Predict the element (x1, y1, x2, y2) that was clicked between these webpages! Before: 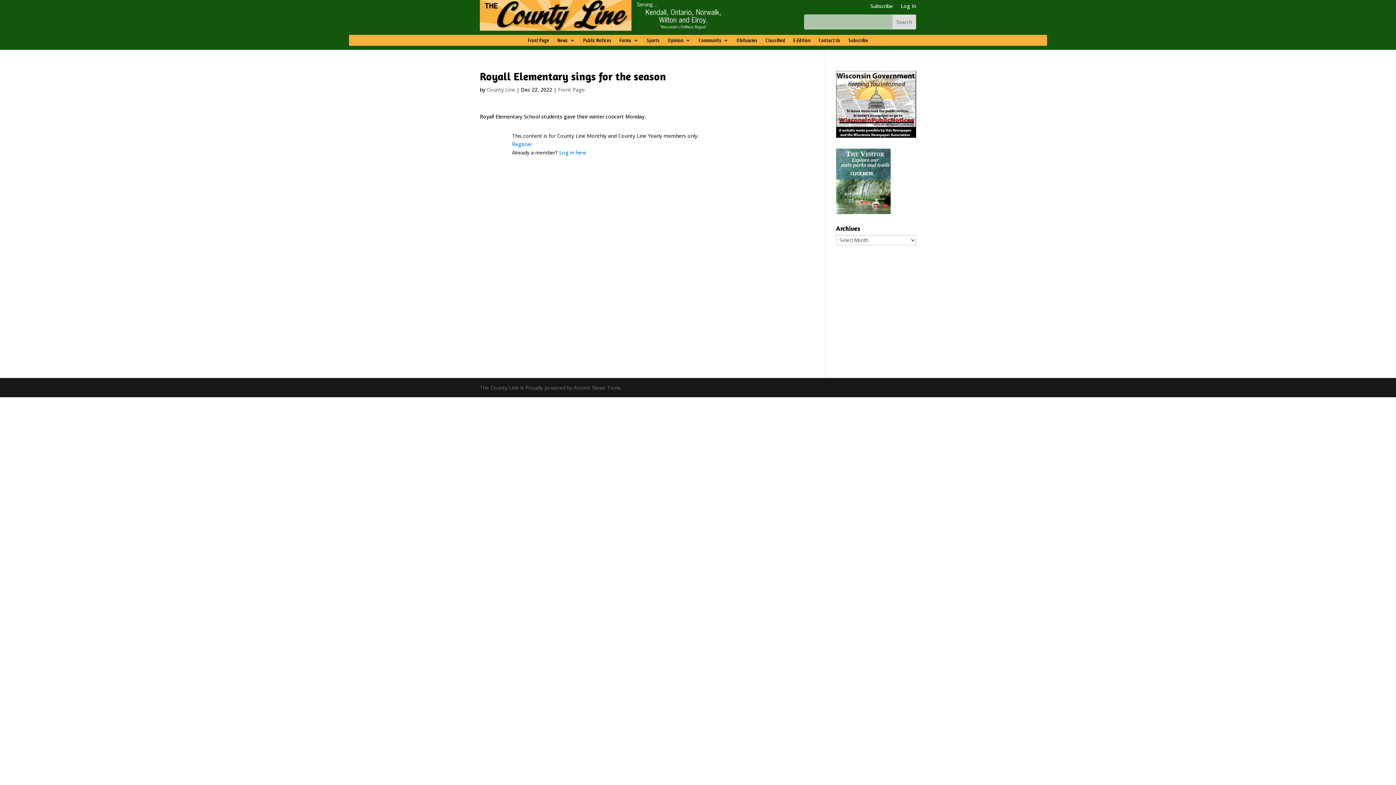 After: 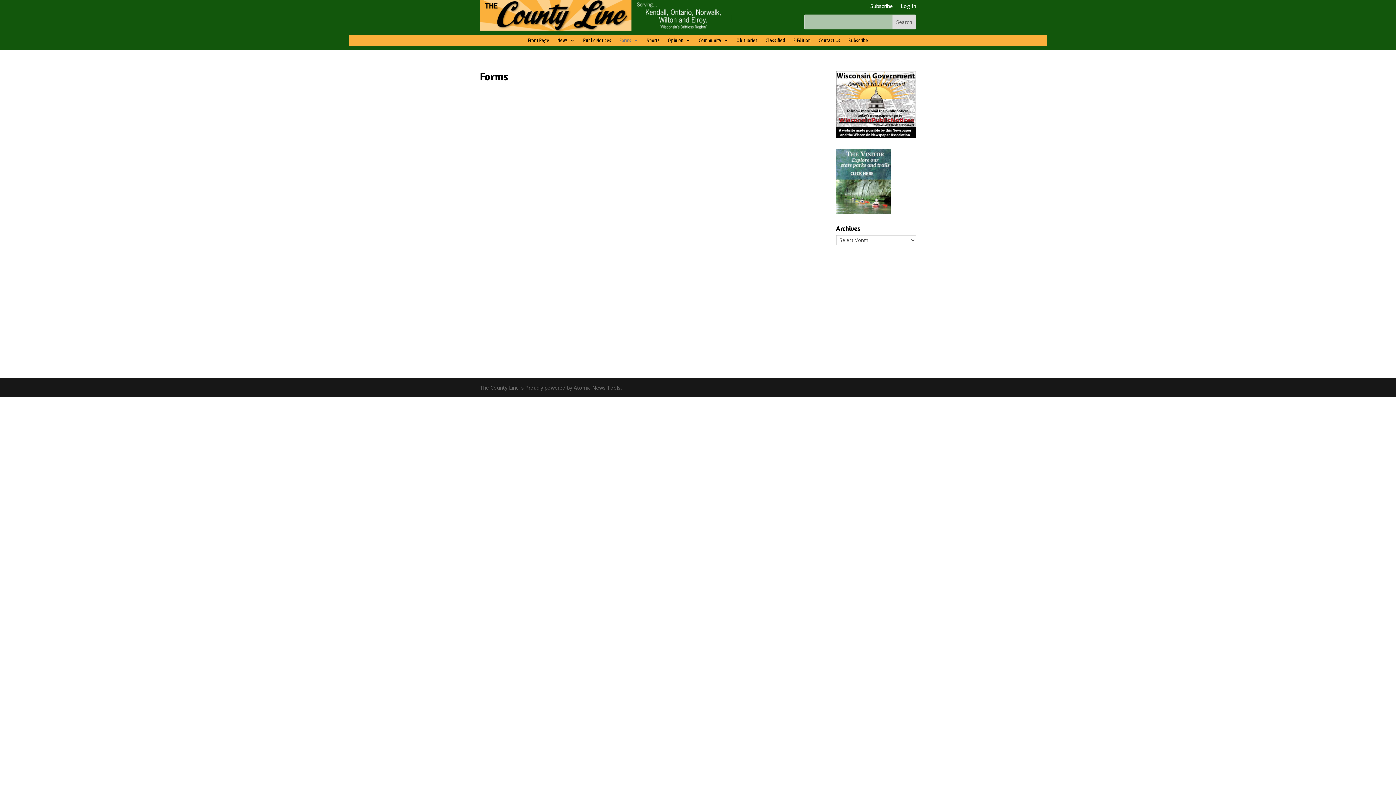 Action: bbox: (619, 37, 638, 45) label: Forms